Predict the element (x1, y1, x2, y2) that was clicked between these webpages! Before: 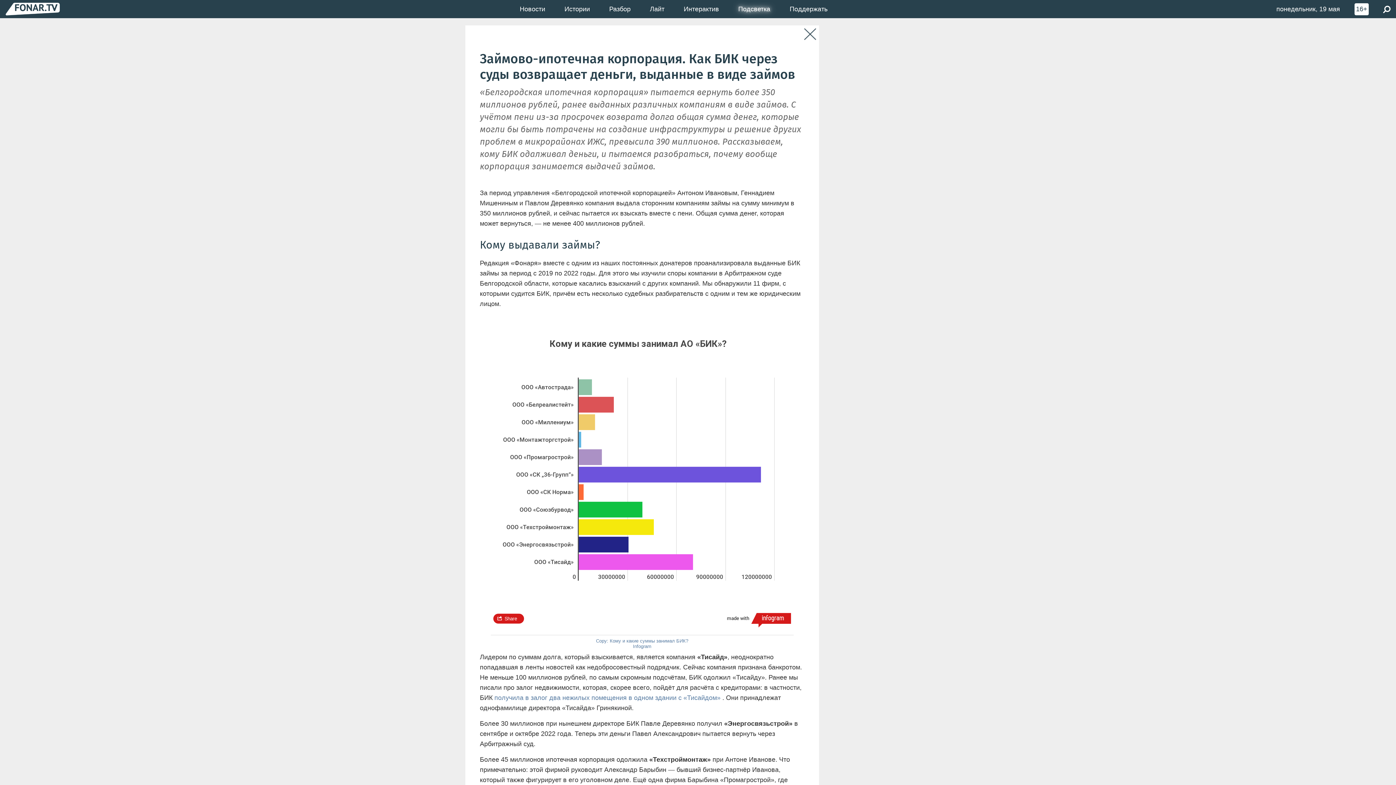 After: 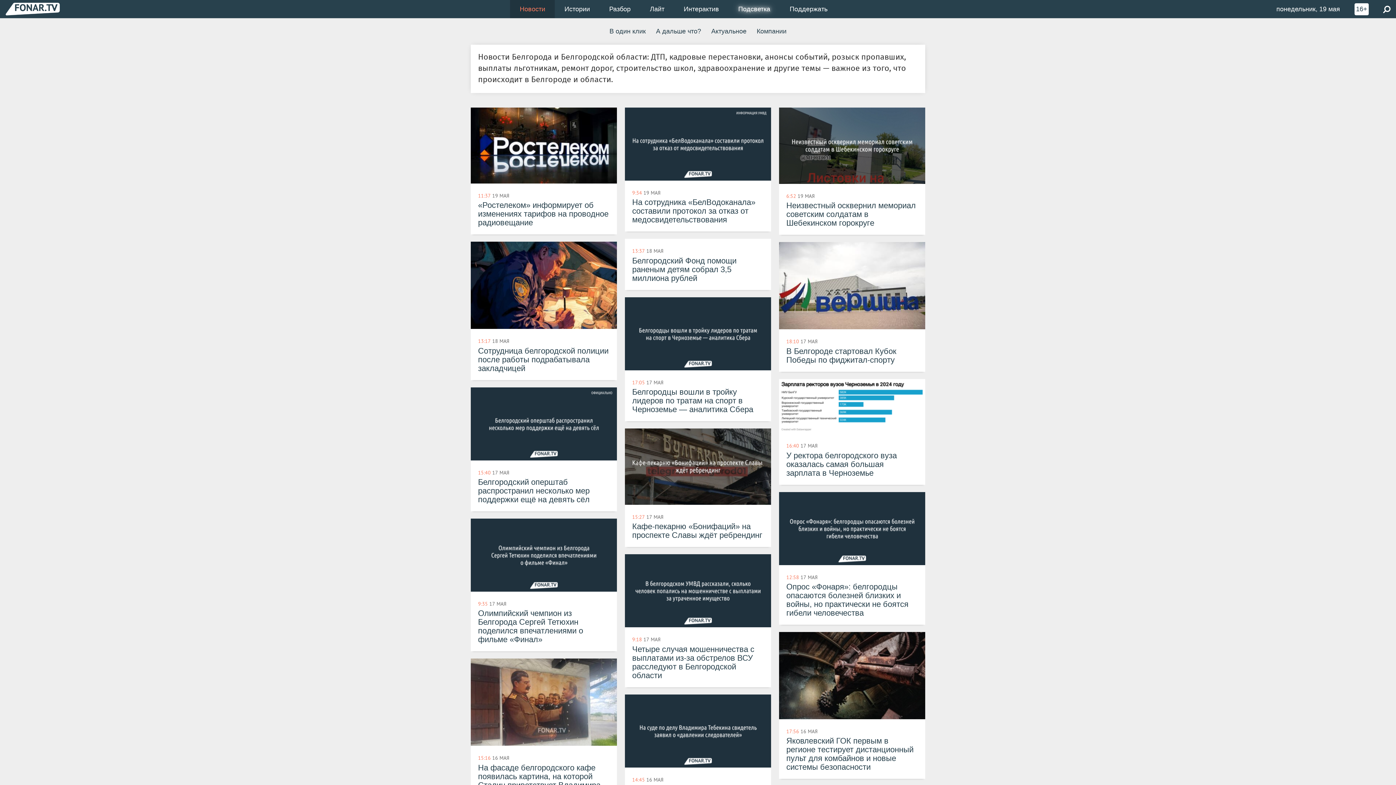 Action: label: Новости bbox: (510, 0, 555, 18)